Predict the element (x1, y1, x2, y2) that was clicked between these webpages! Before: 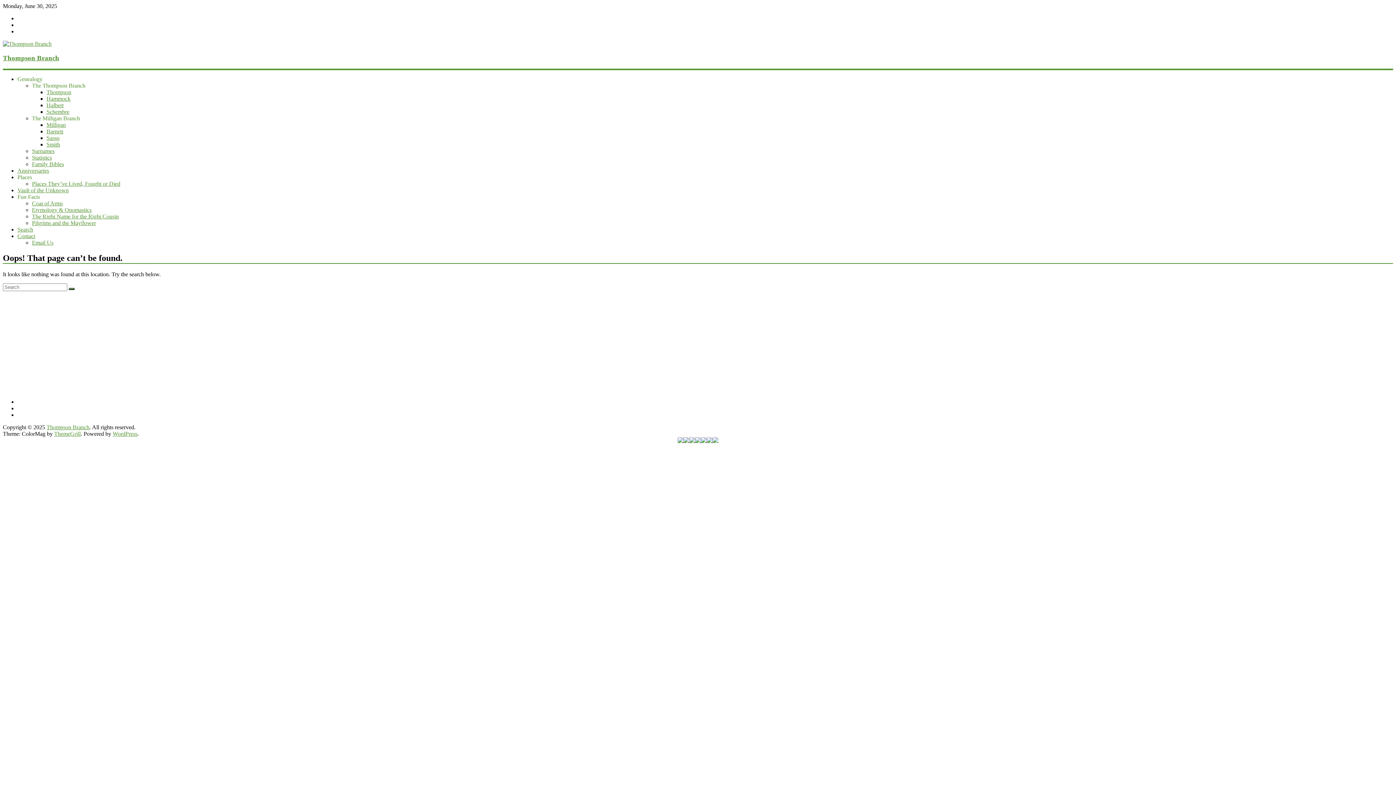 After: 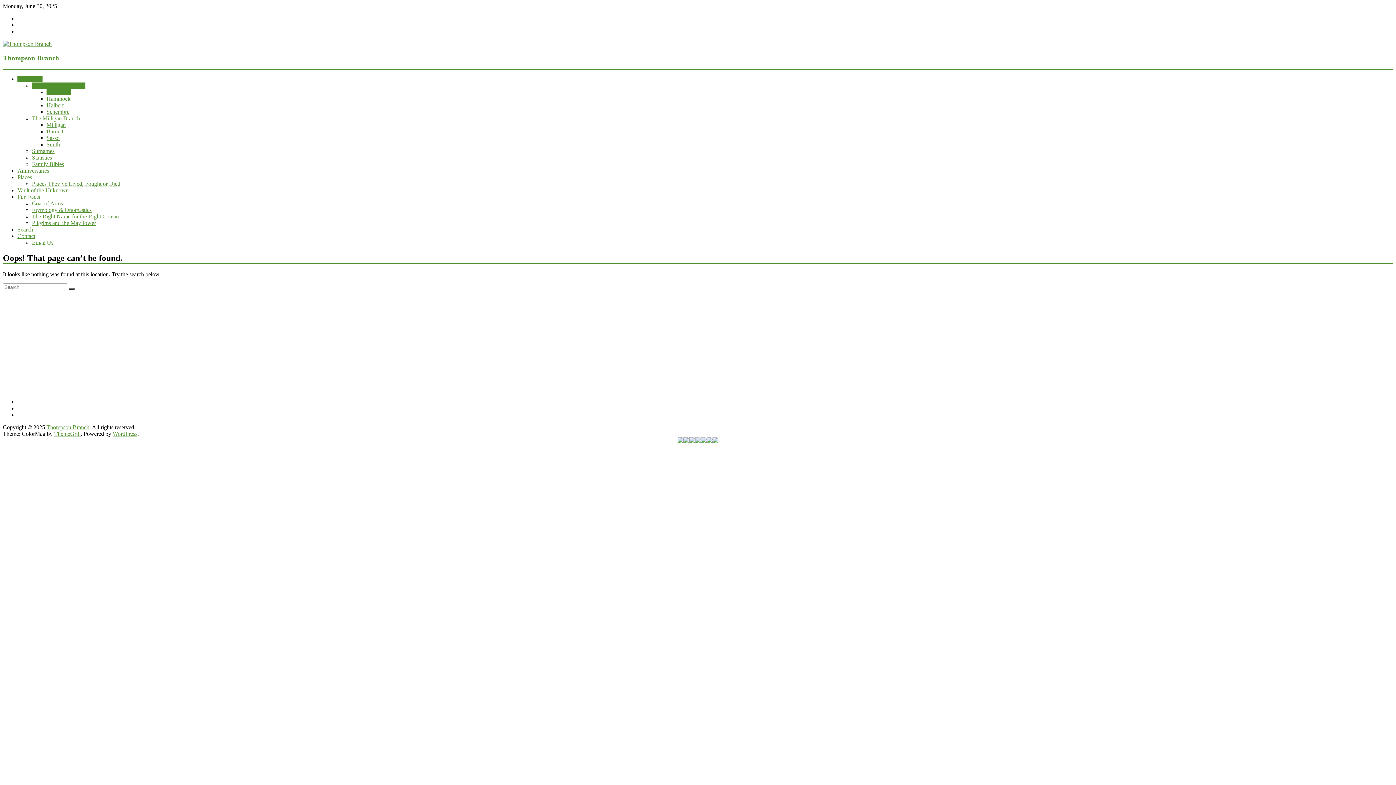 Action: bbox: (46, 89, 71, 95) label: Thompson